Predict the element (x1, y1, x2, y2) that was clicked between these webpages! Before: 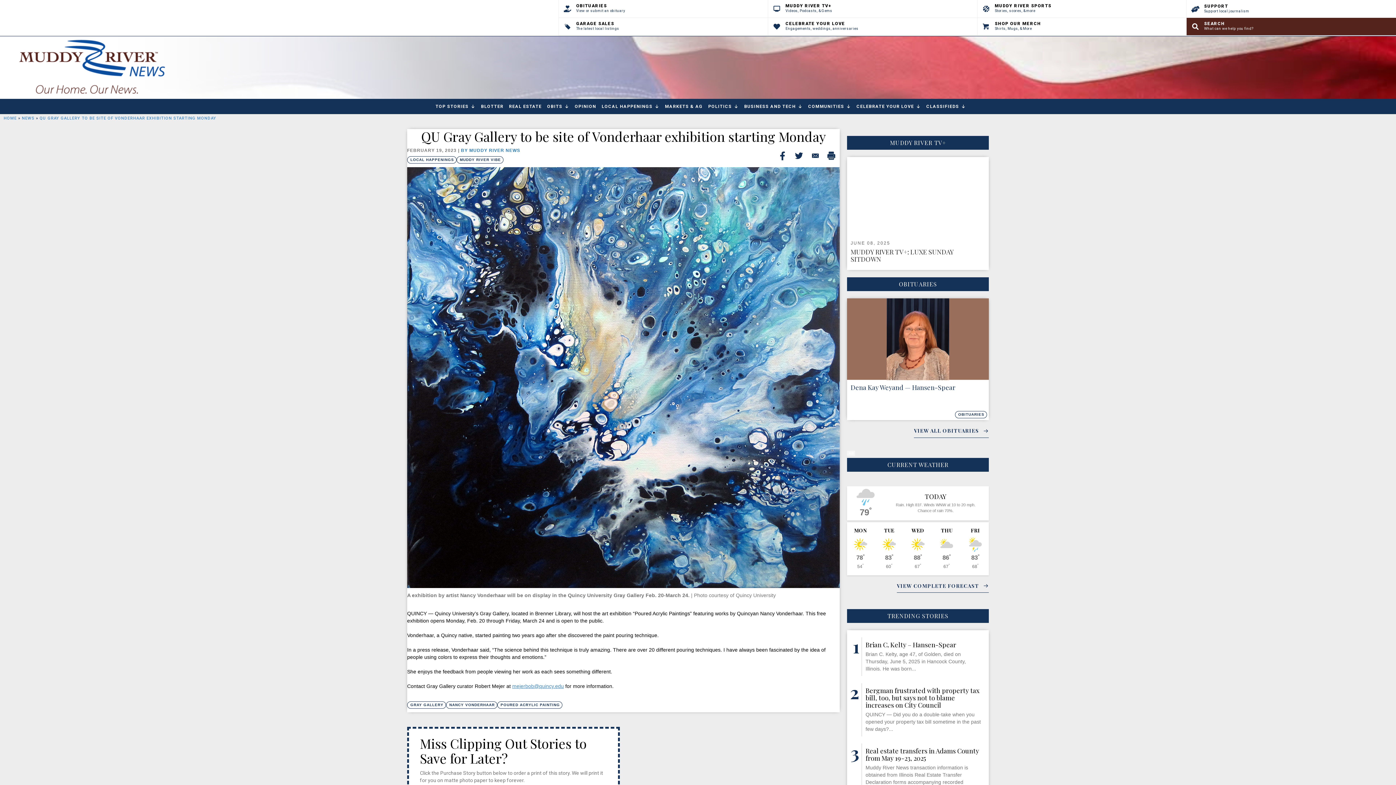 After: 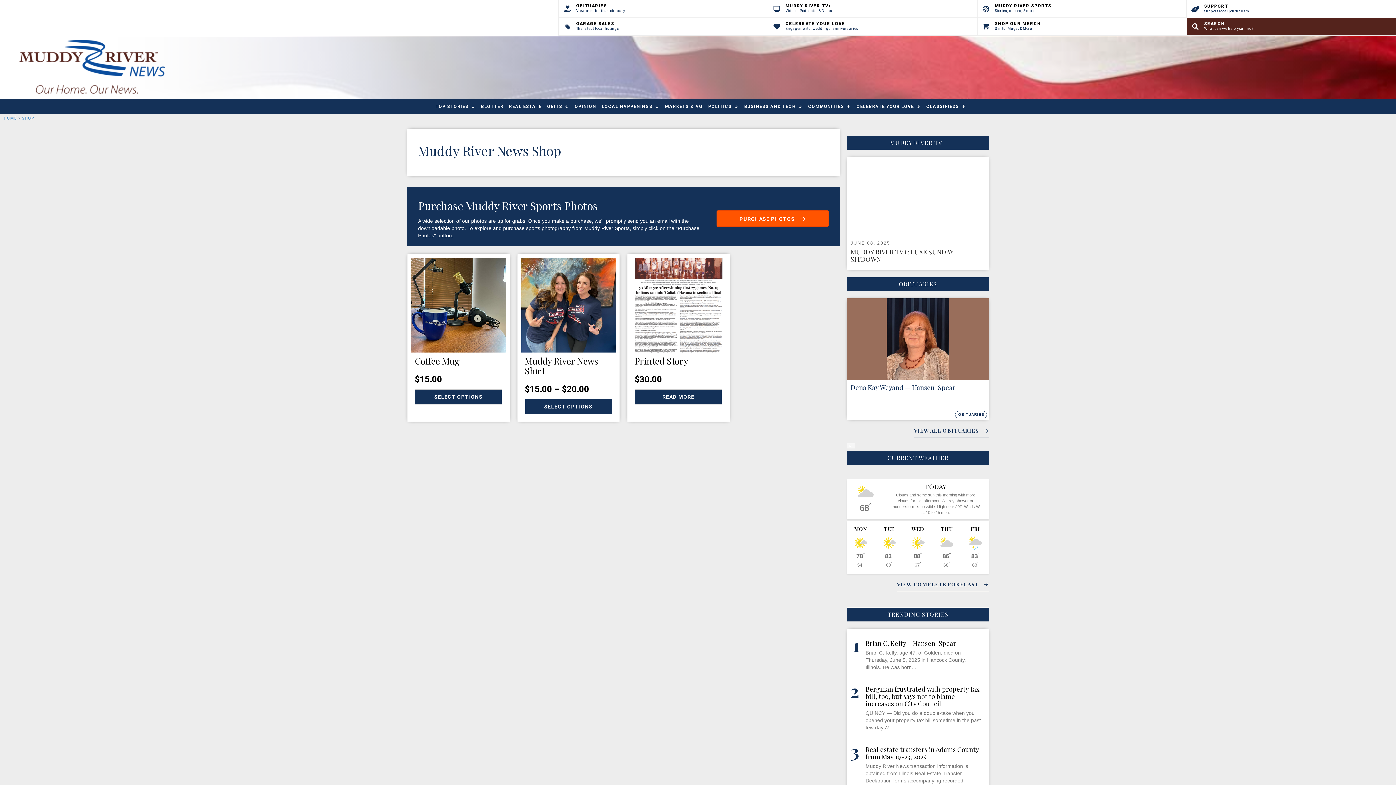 Action: bbox: (977, 17, 1187, 35) label: SHOP OUR MERCH

Shirts, Mugs, & More